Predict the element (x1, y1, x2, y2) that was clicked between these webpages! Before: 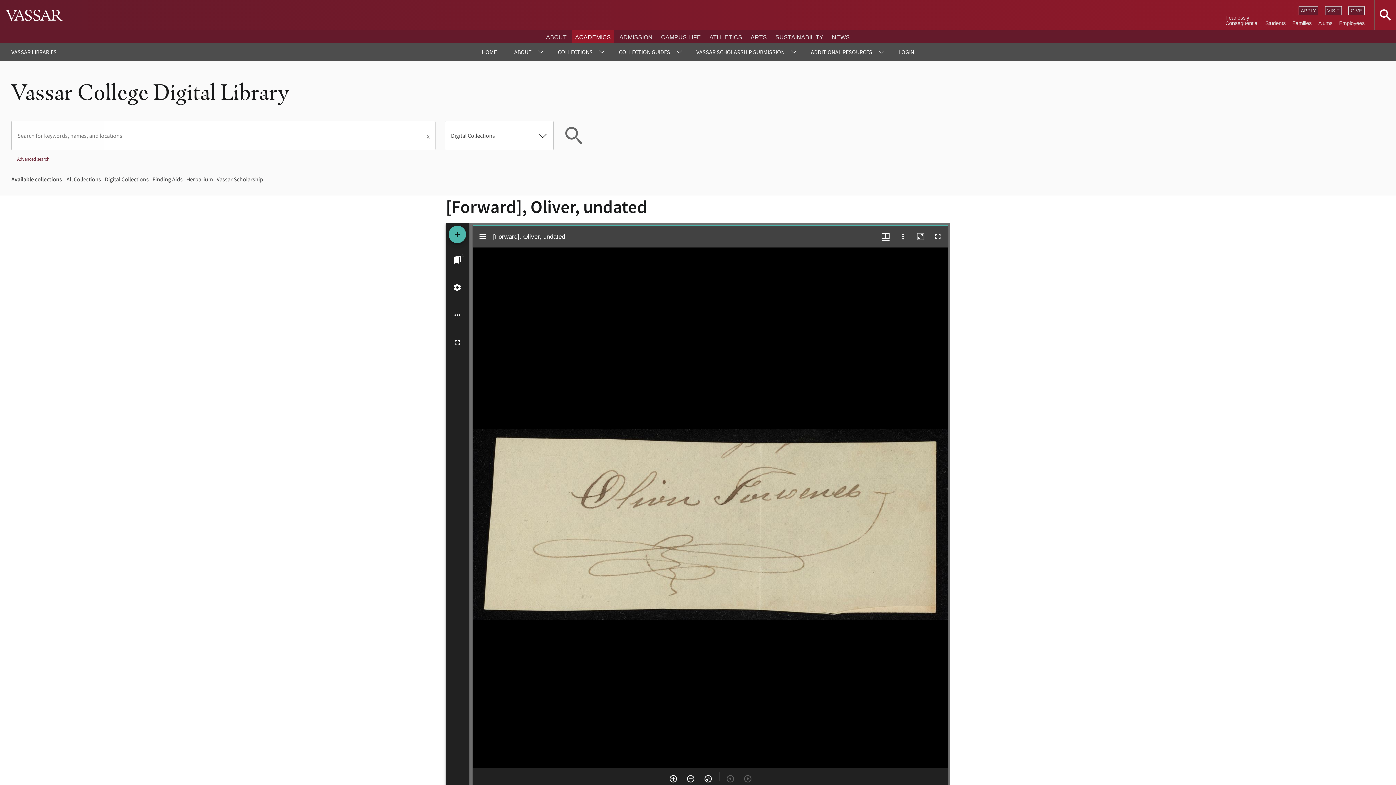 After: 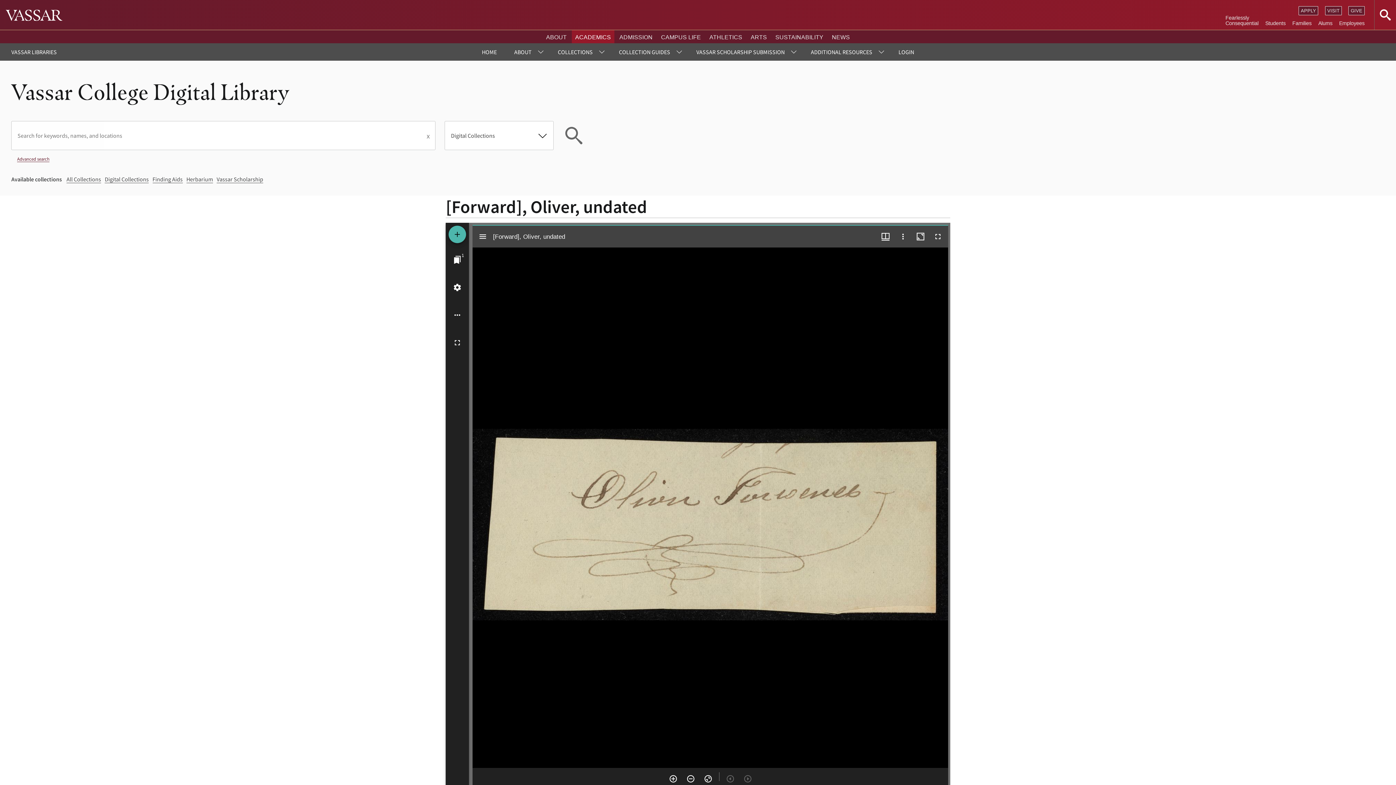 Action: label: COLLECTION GUIDES bbox: (610, 43, 687, 60)